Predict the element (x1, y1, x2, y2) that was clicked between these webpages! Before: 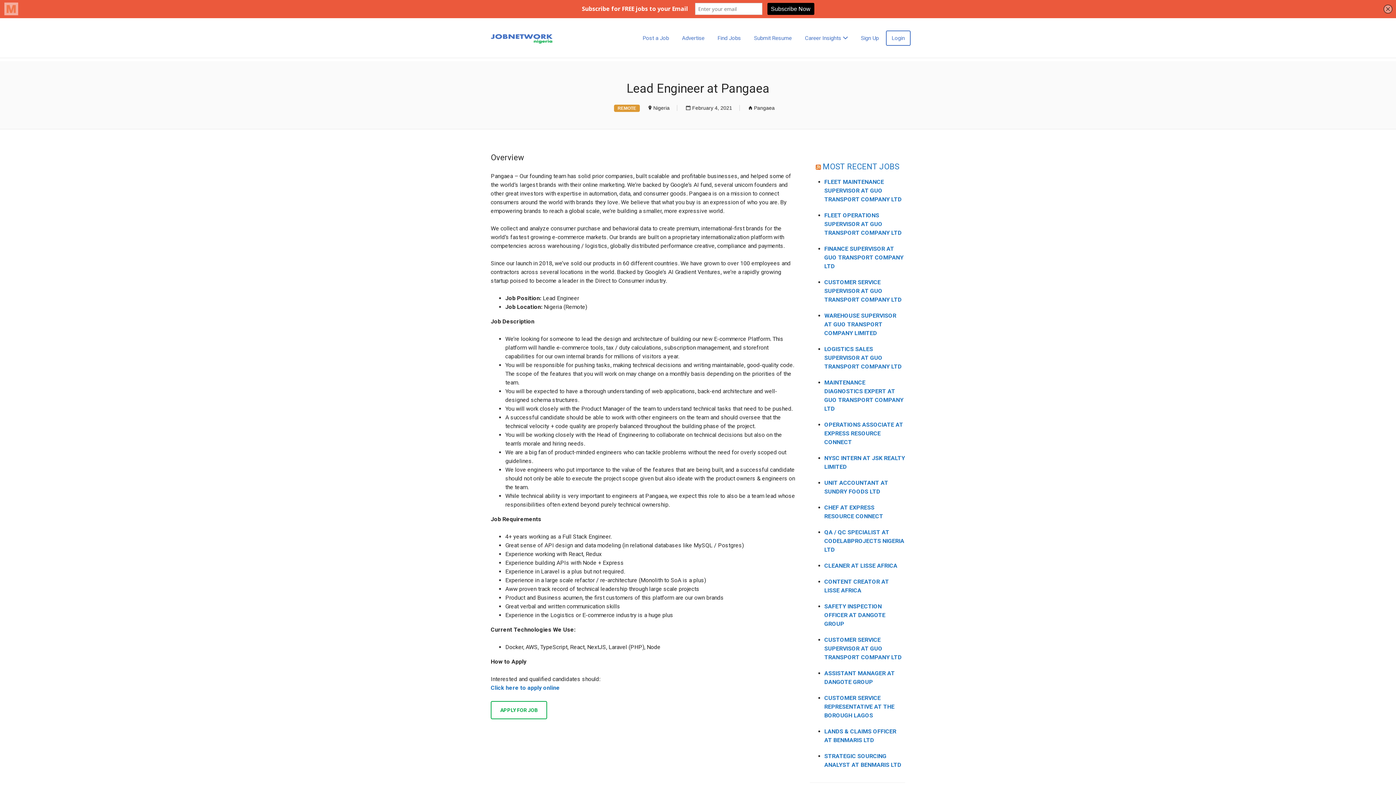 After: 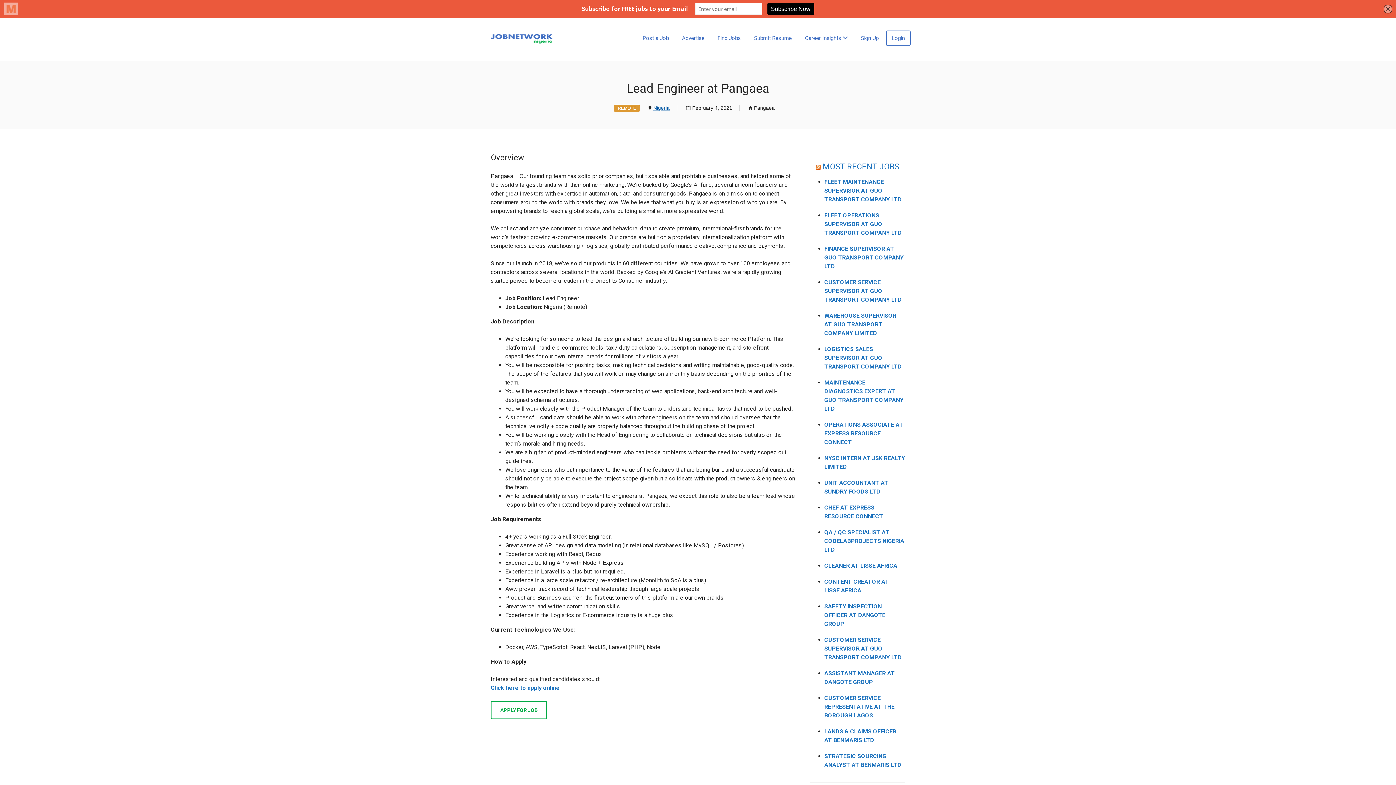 Action: bbox: (653, 105, 669, 110) label: Nigeria